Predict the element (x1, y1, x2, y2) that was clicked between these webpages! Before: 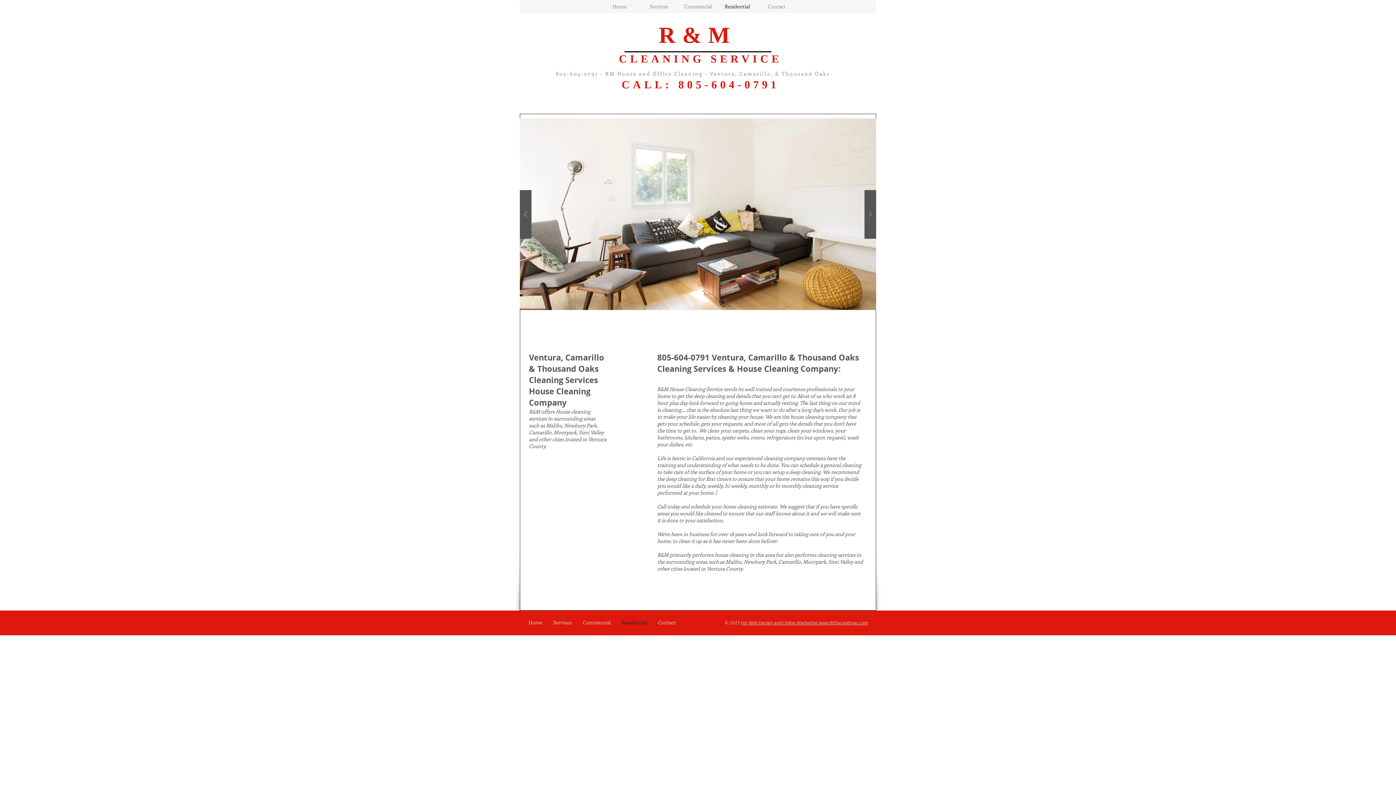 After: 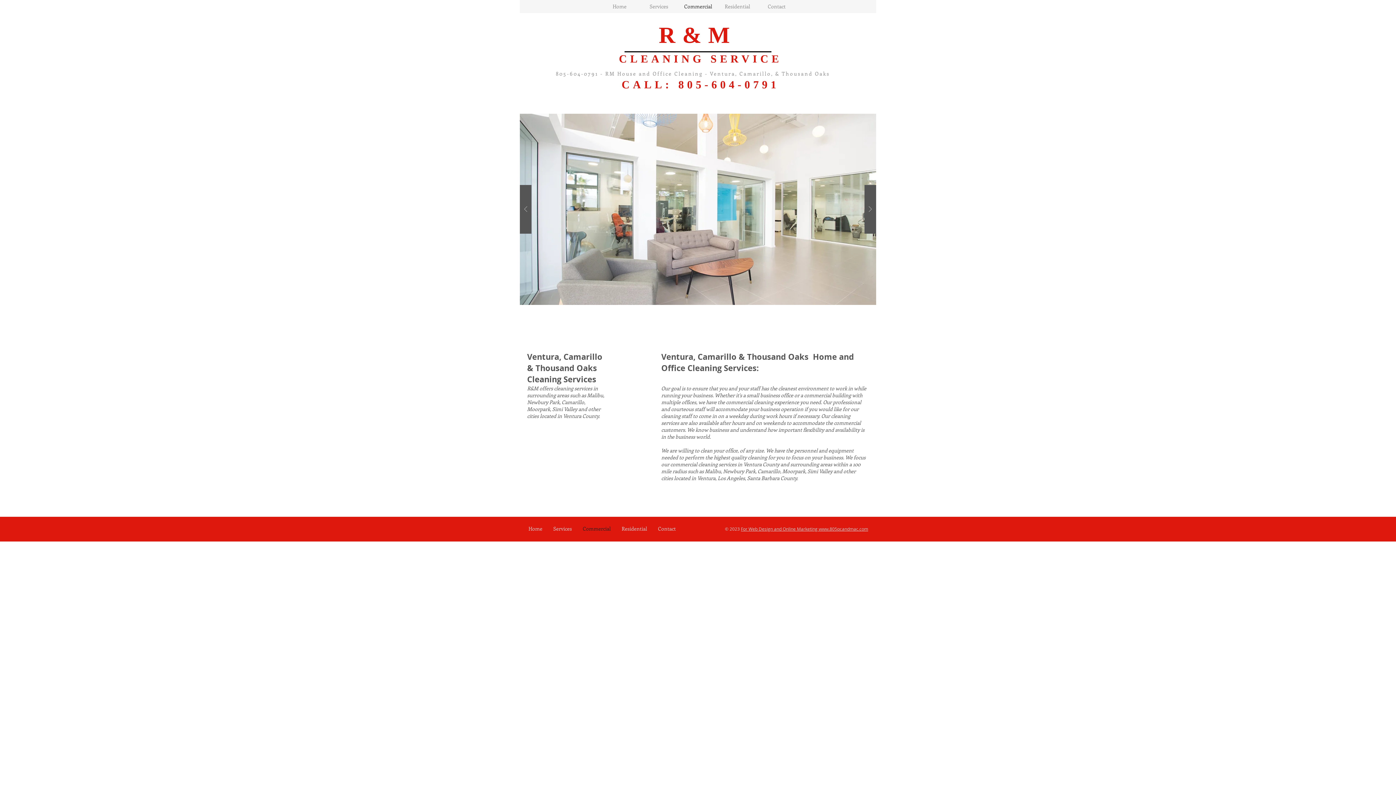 Action: bbox: (577, 615, 616, 630) label: Commercial